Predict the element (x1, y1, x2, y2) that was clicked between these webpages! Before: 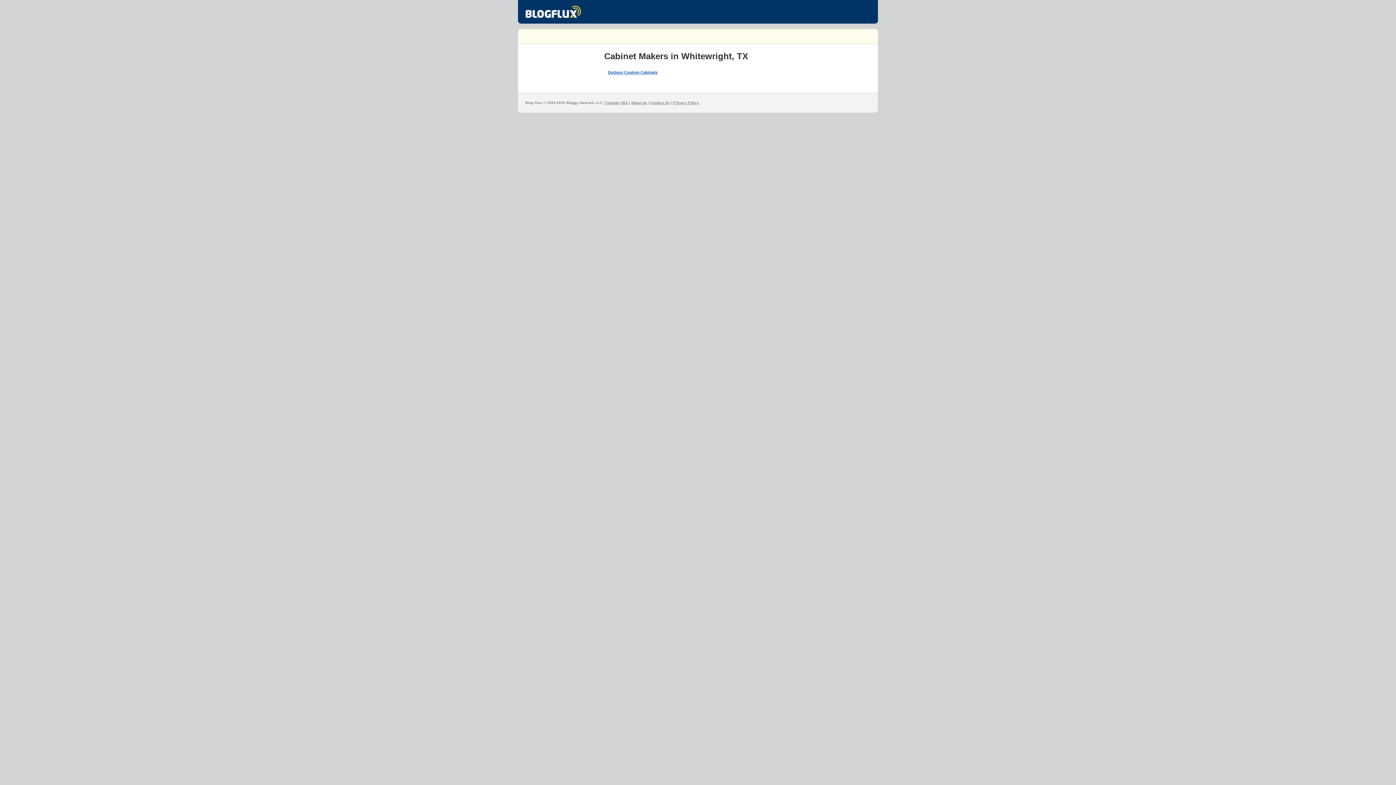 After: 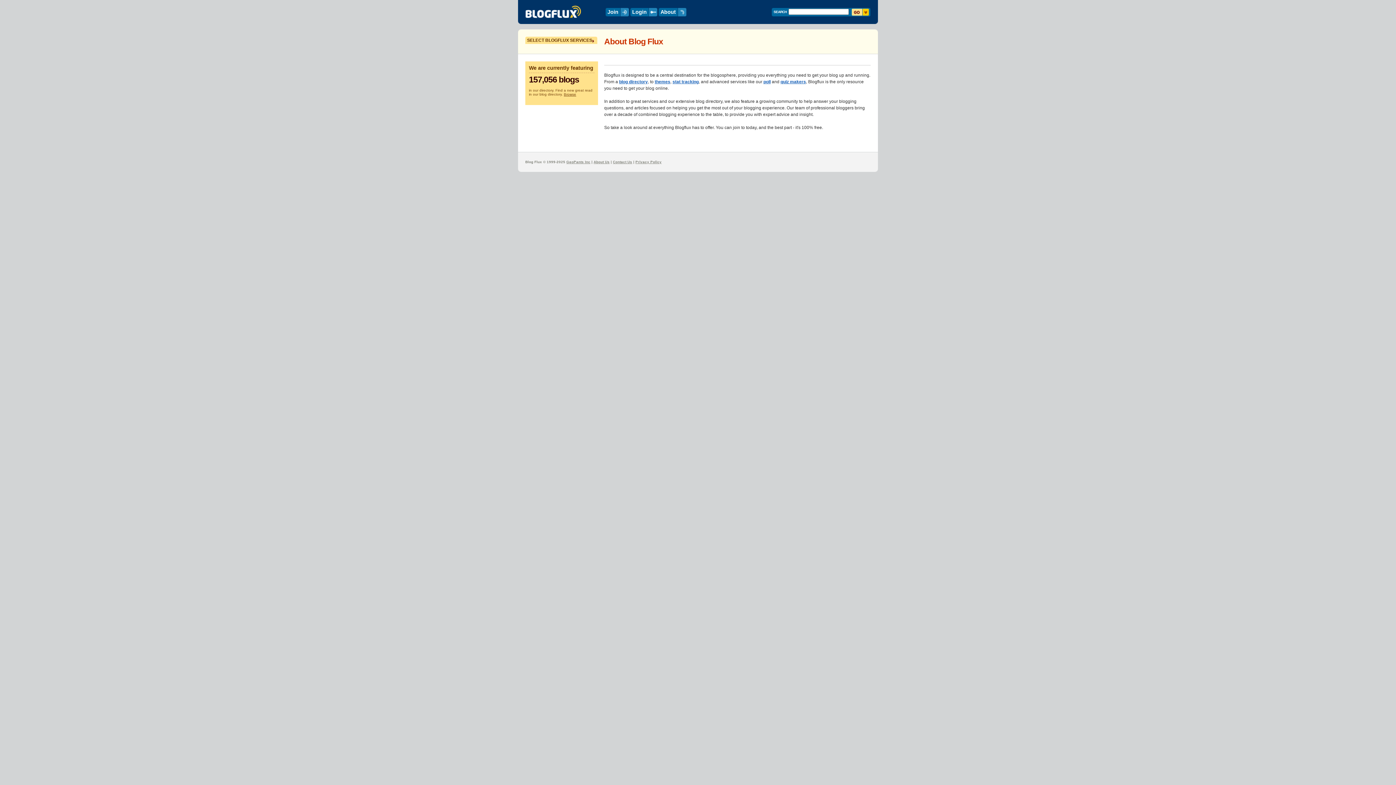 Action: label: About Us bbox: (631, 100, 647, 104)